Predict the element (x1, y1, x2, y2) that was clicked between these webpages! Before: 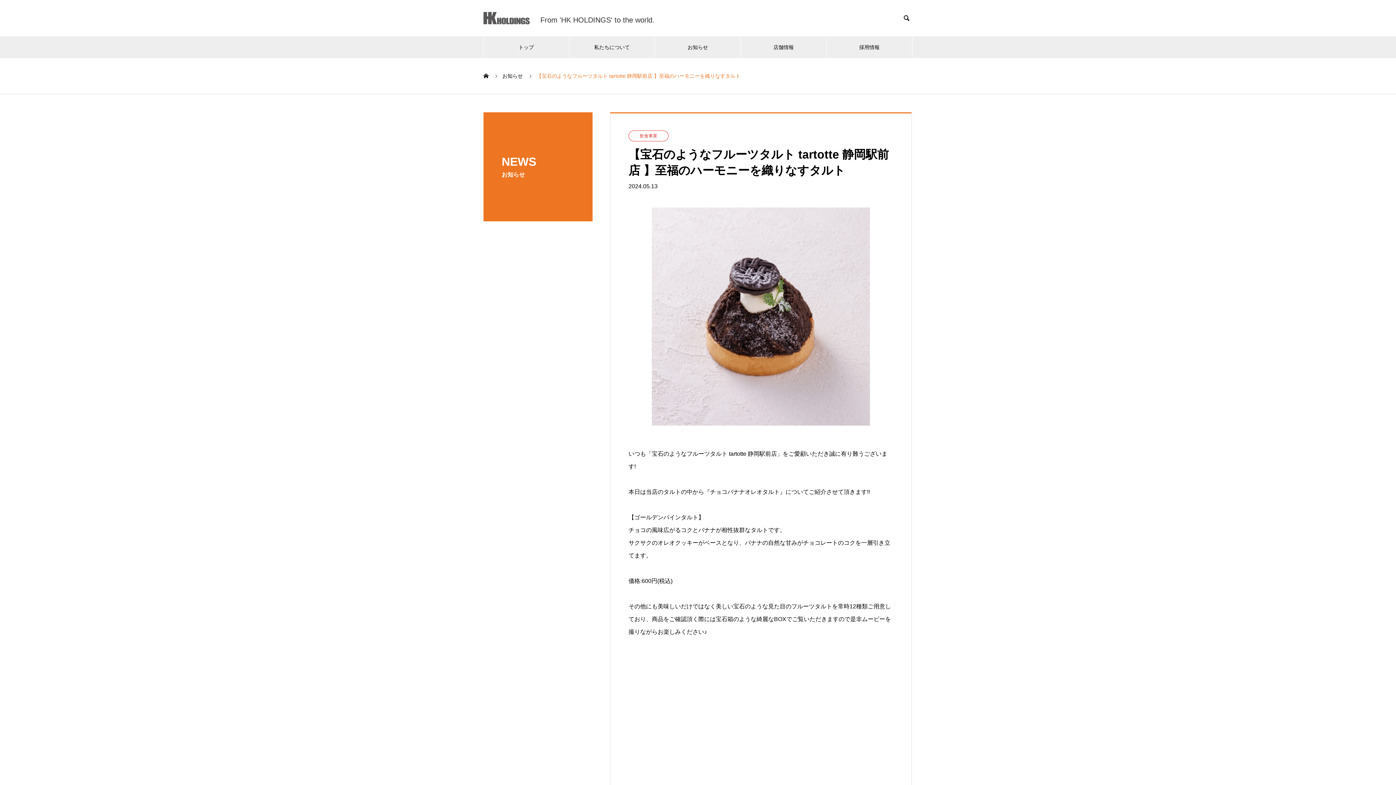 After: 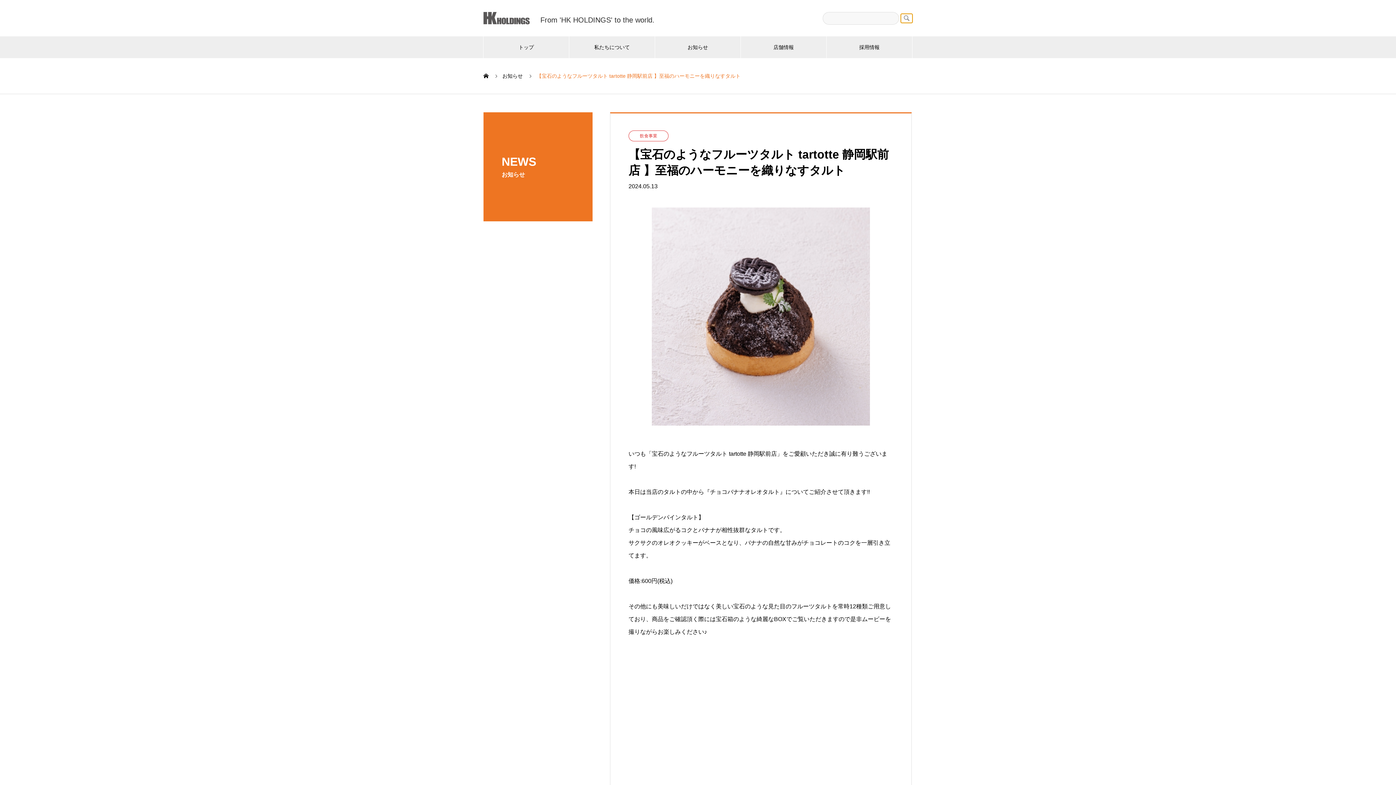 Action: label:  bbox: (901, 13, 912, 22)